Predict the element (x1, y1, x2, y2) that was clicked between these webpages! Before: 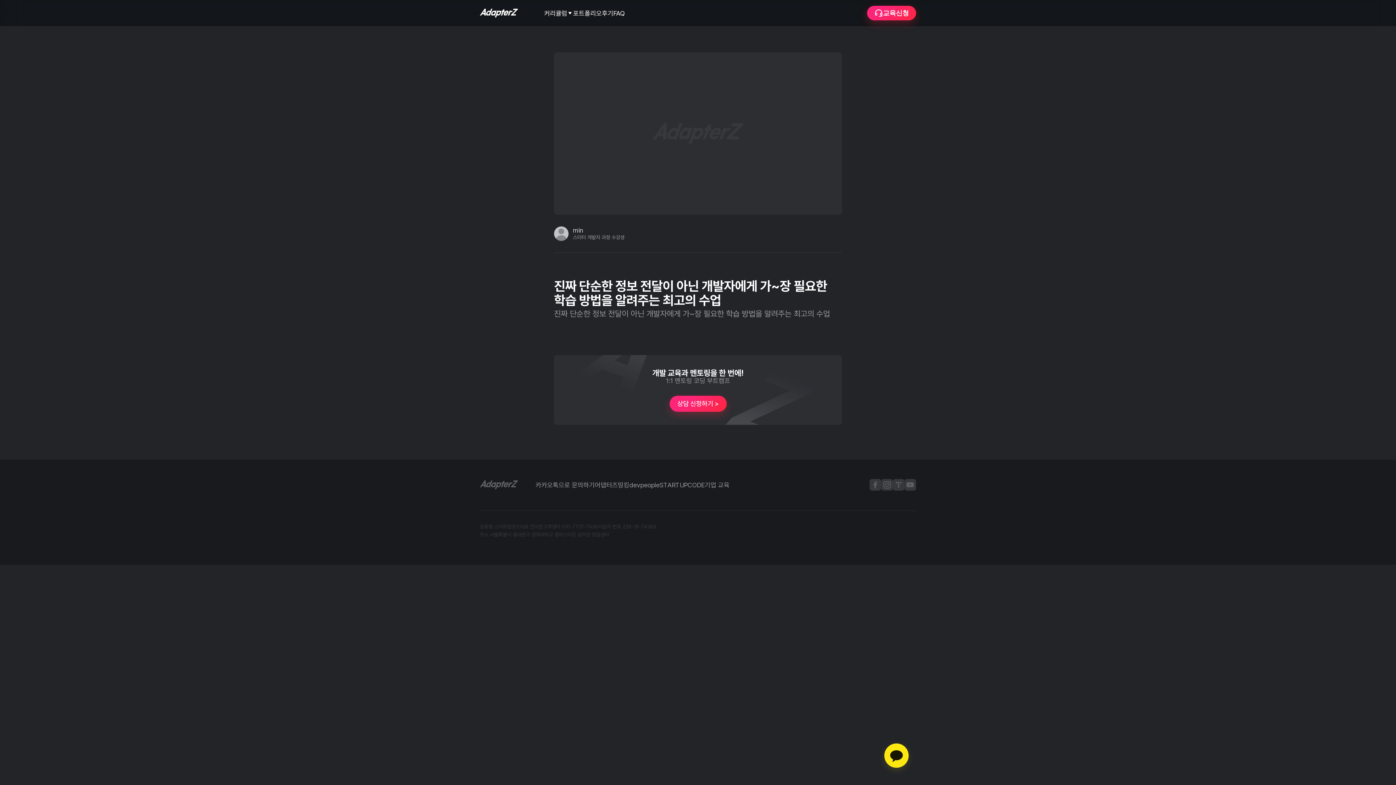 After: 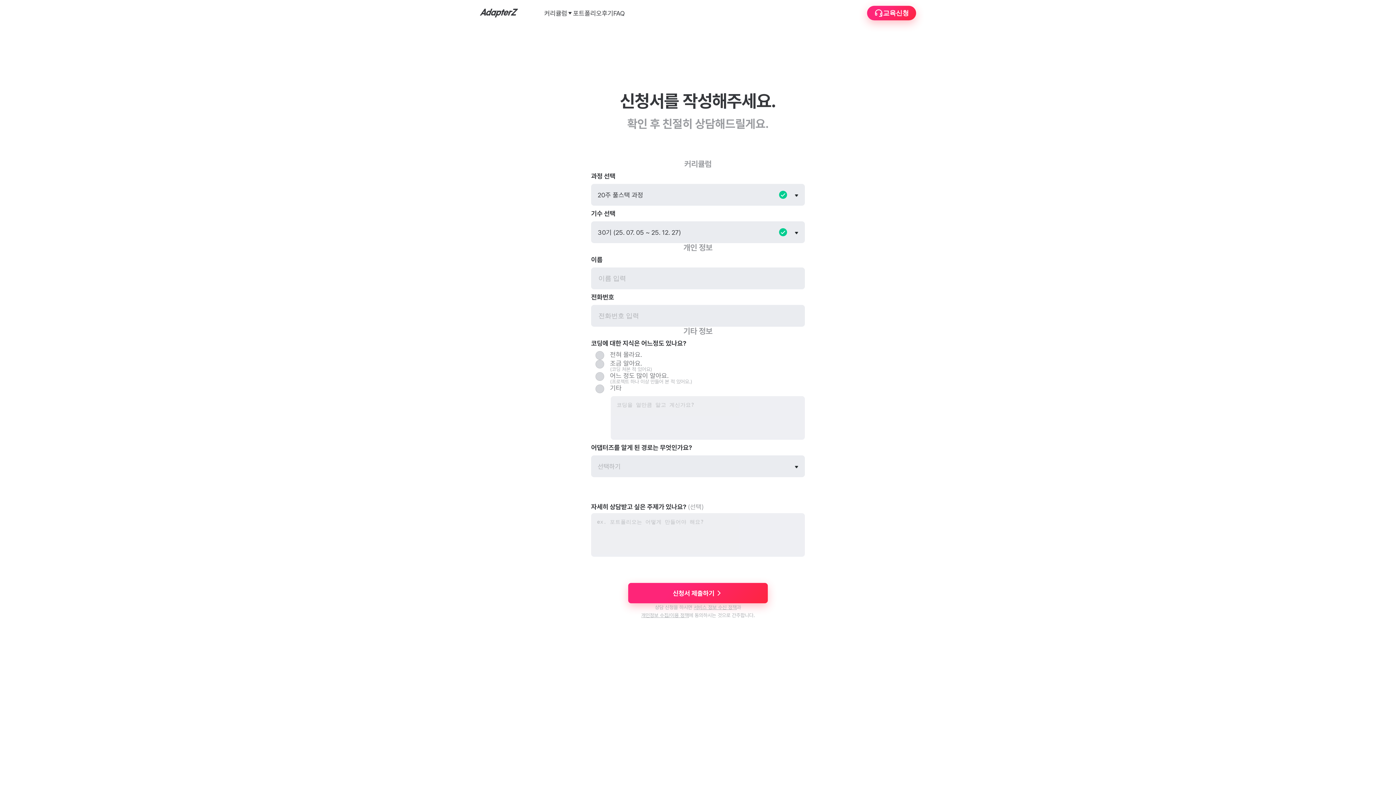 Action: label: 교육신청 bbox: (867, 5, 916, 20)